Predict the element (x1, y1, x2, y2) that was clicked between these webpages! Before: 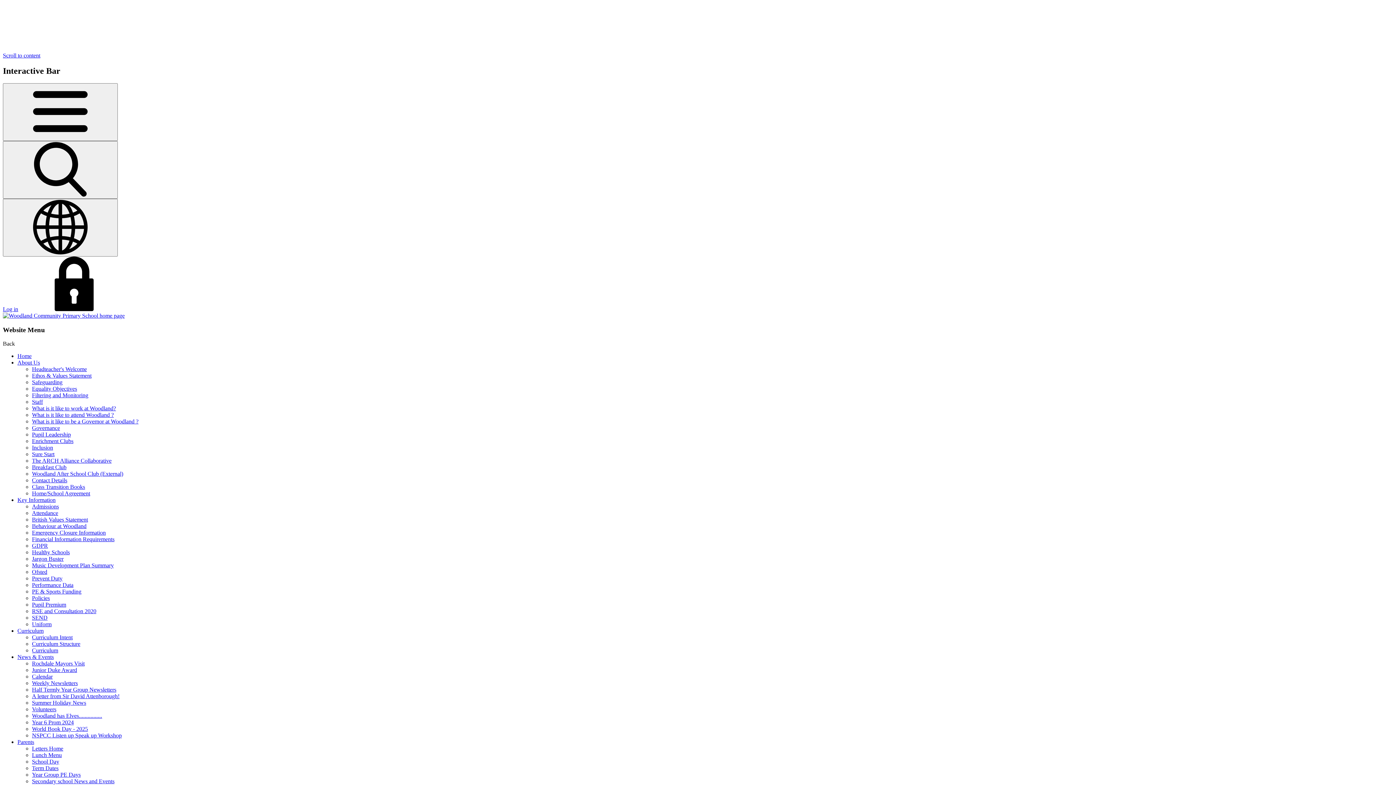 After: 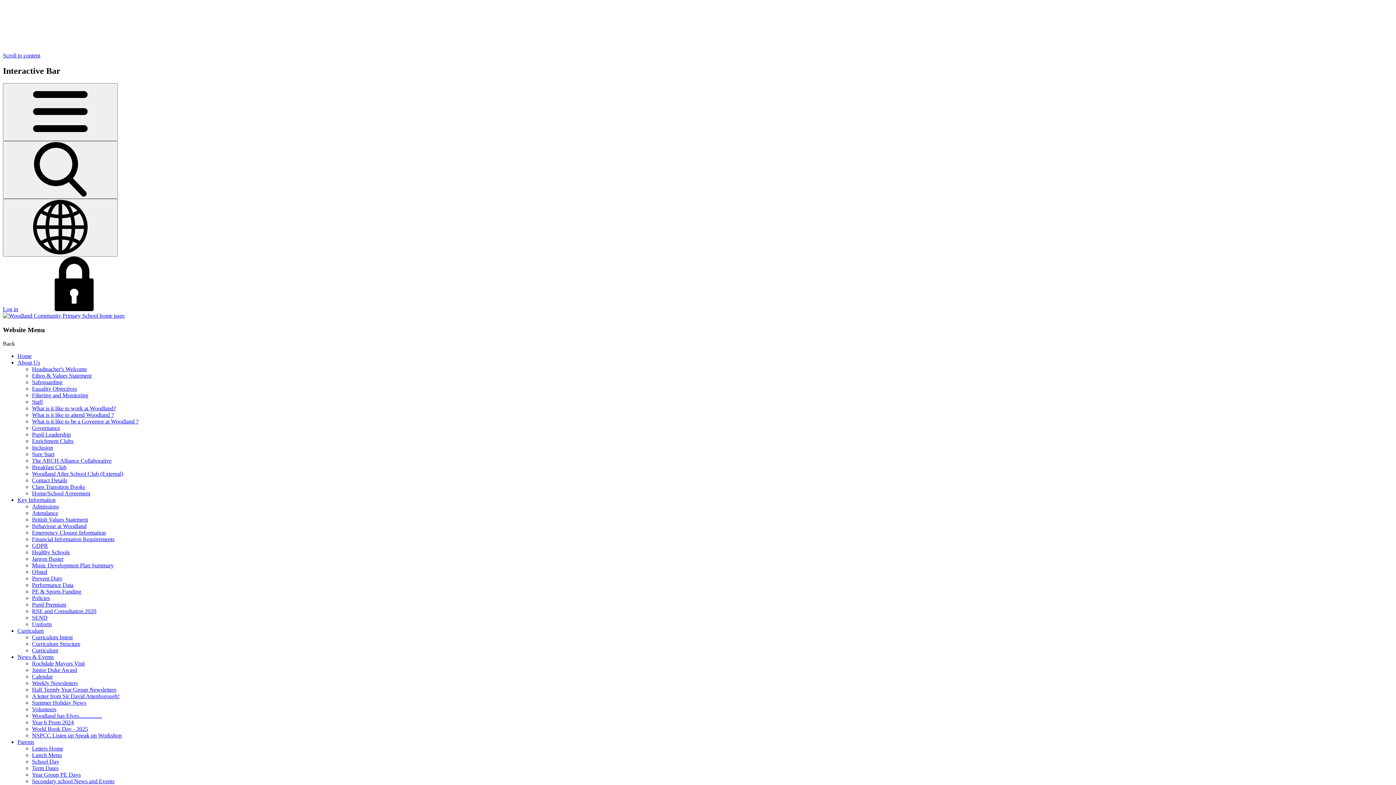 Action: bbox: (32, 601, 66, 608) label: Pupil Premium